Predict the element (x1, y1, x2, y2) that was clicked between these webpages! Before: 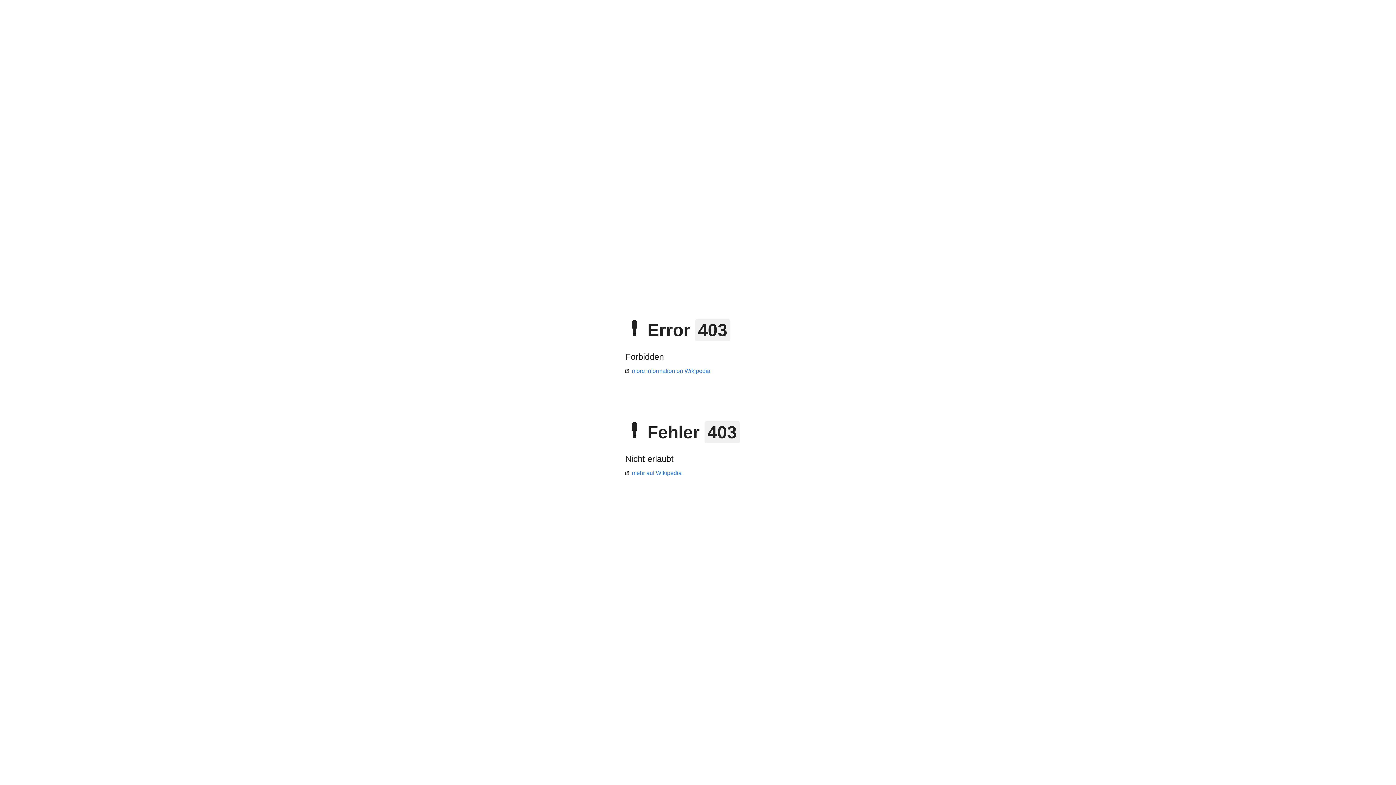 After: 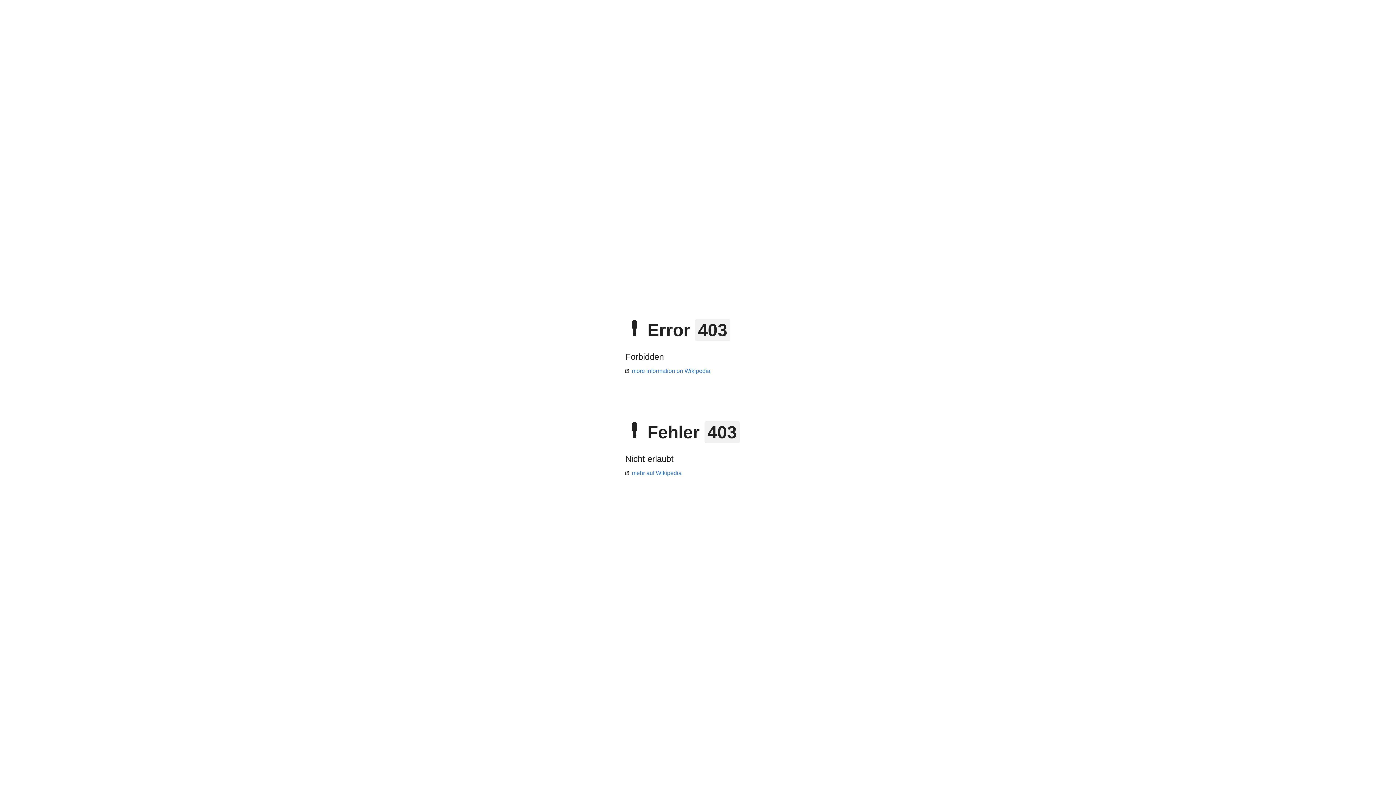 Action: bbox: (625, 368, 710, 374) label: more information on Wikipedia